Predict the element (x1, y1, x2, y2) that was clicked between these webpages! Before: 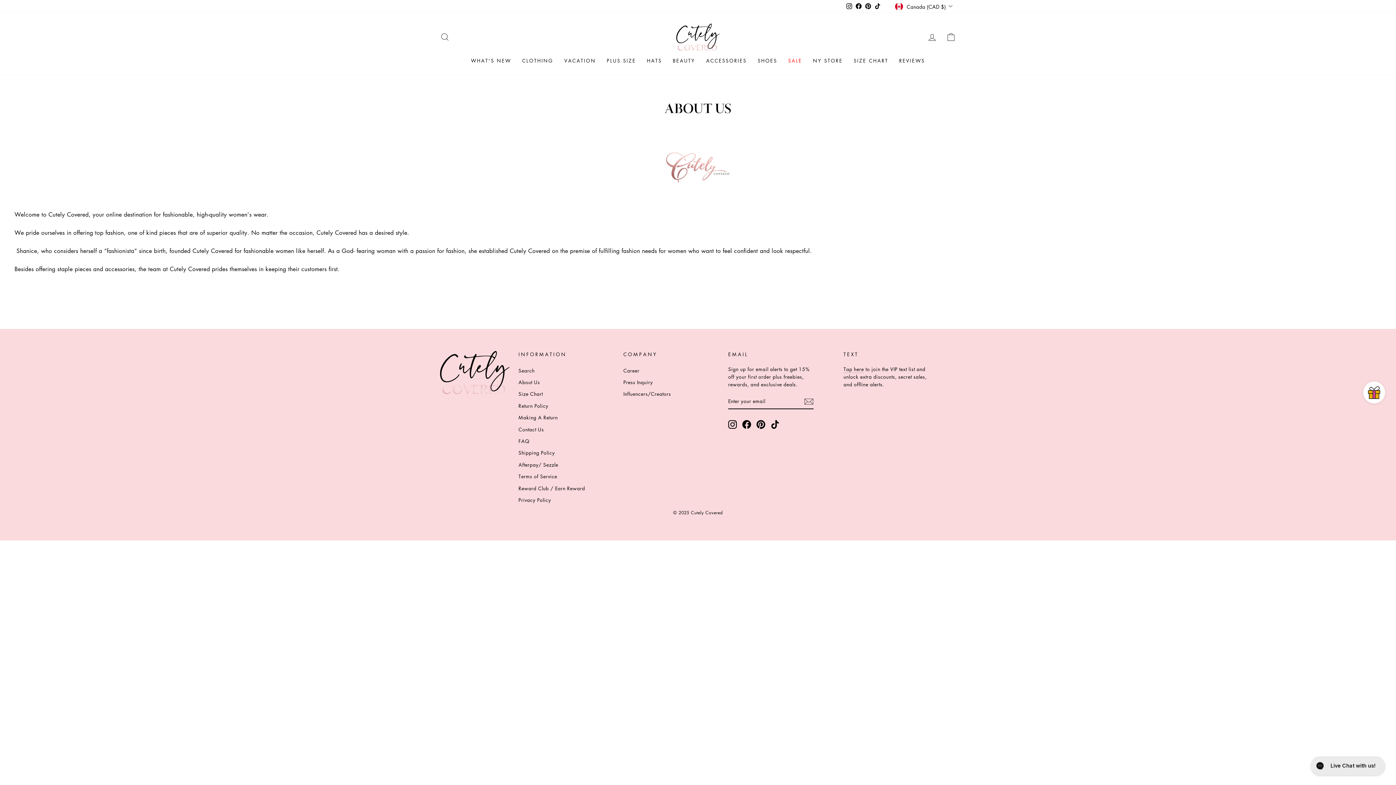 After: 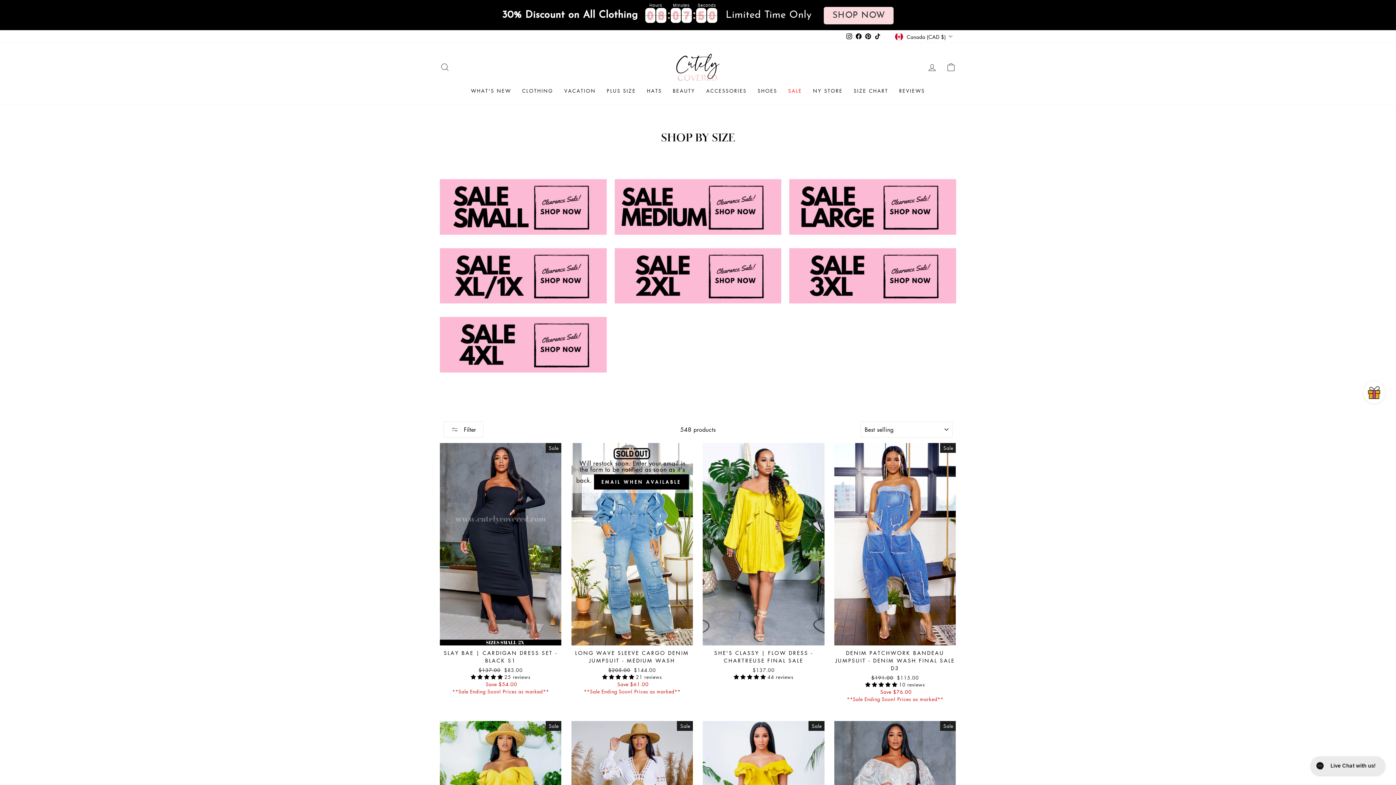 Action: label: SALE bbox: (782, 54, 807, 67)